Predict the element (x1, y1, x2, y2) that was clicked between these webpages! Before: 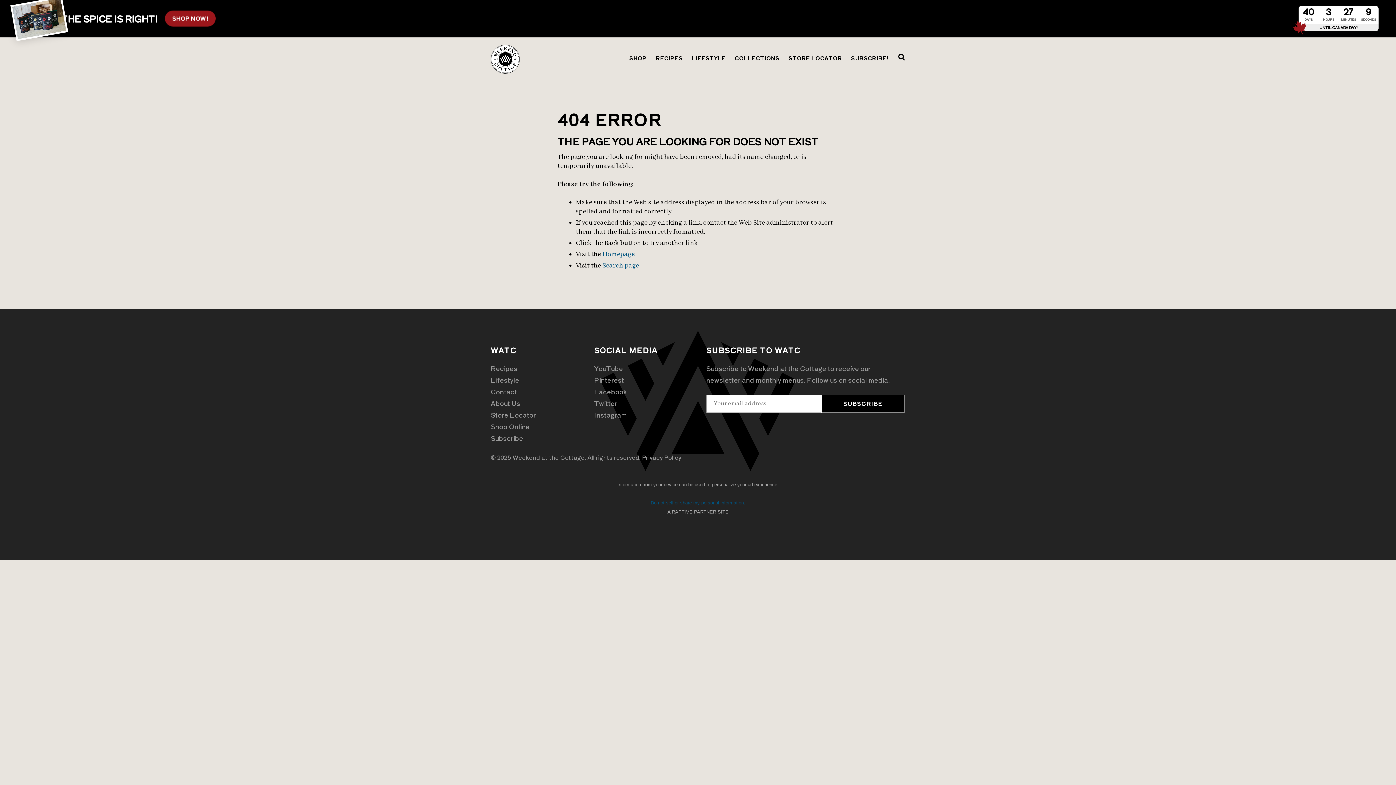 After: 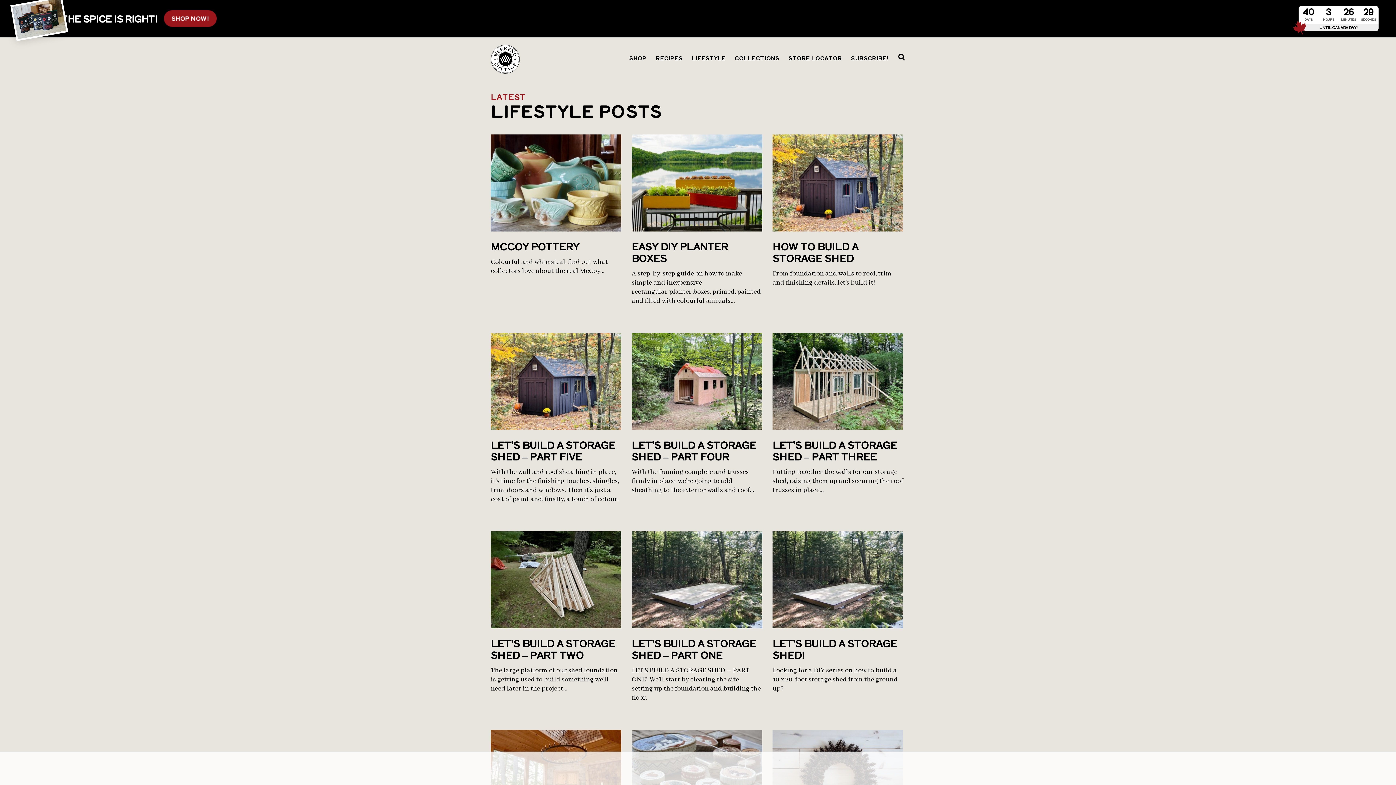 Action: label: Lifestyle bbox: (490, 375, 519, 384)